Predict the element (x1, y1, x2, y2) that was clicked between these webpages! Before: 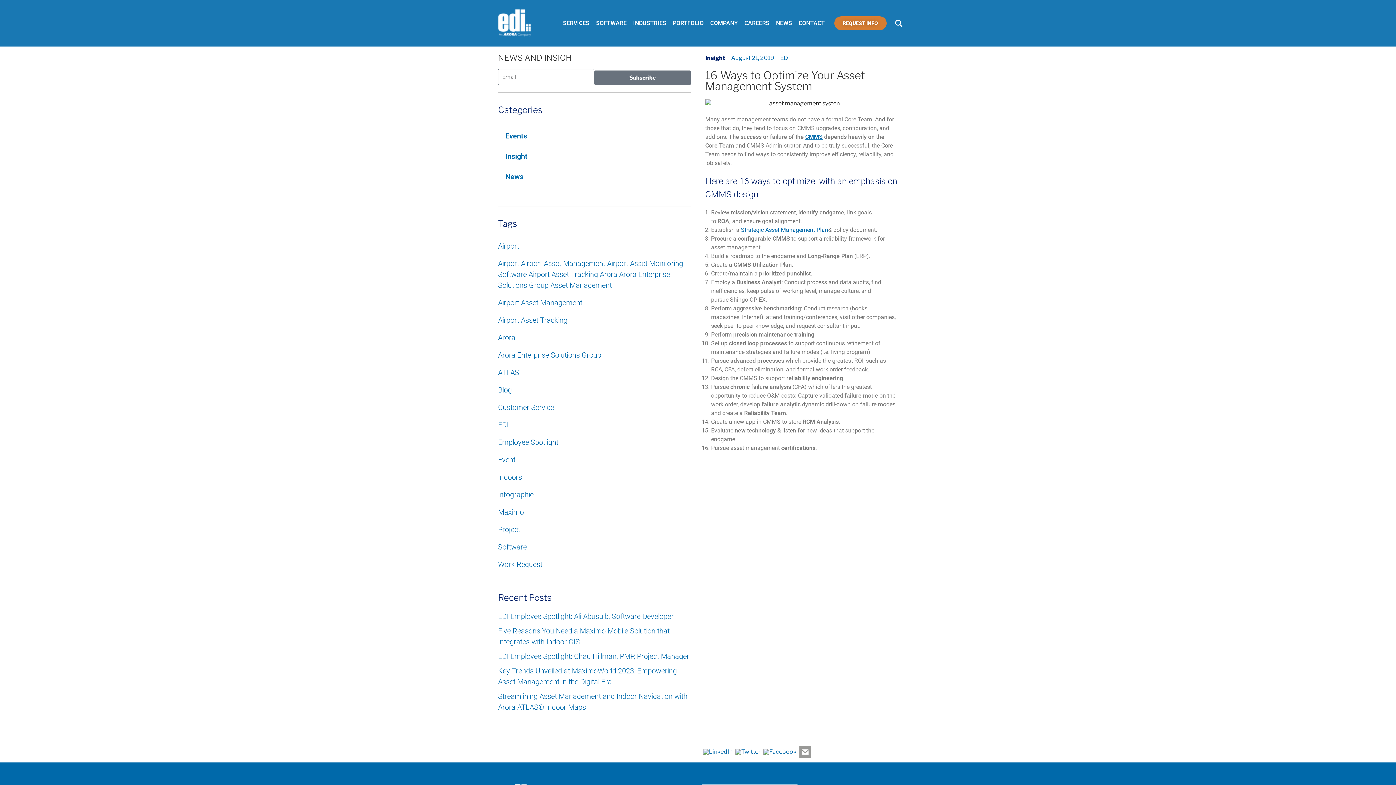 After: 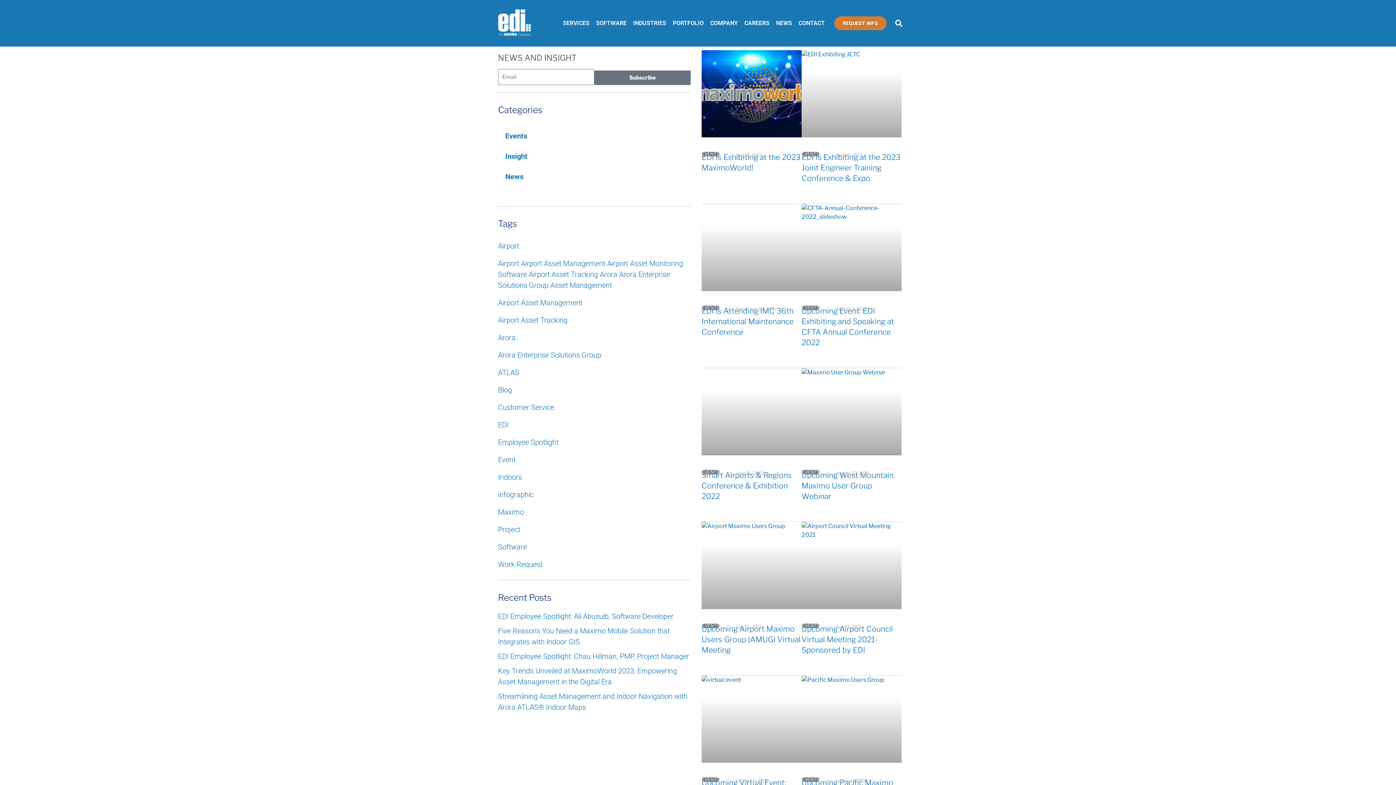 Action: label: Events bbox: (498, 127, 690, 144)